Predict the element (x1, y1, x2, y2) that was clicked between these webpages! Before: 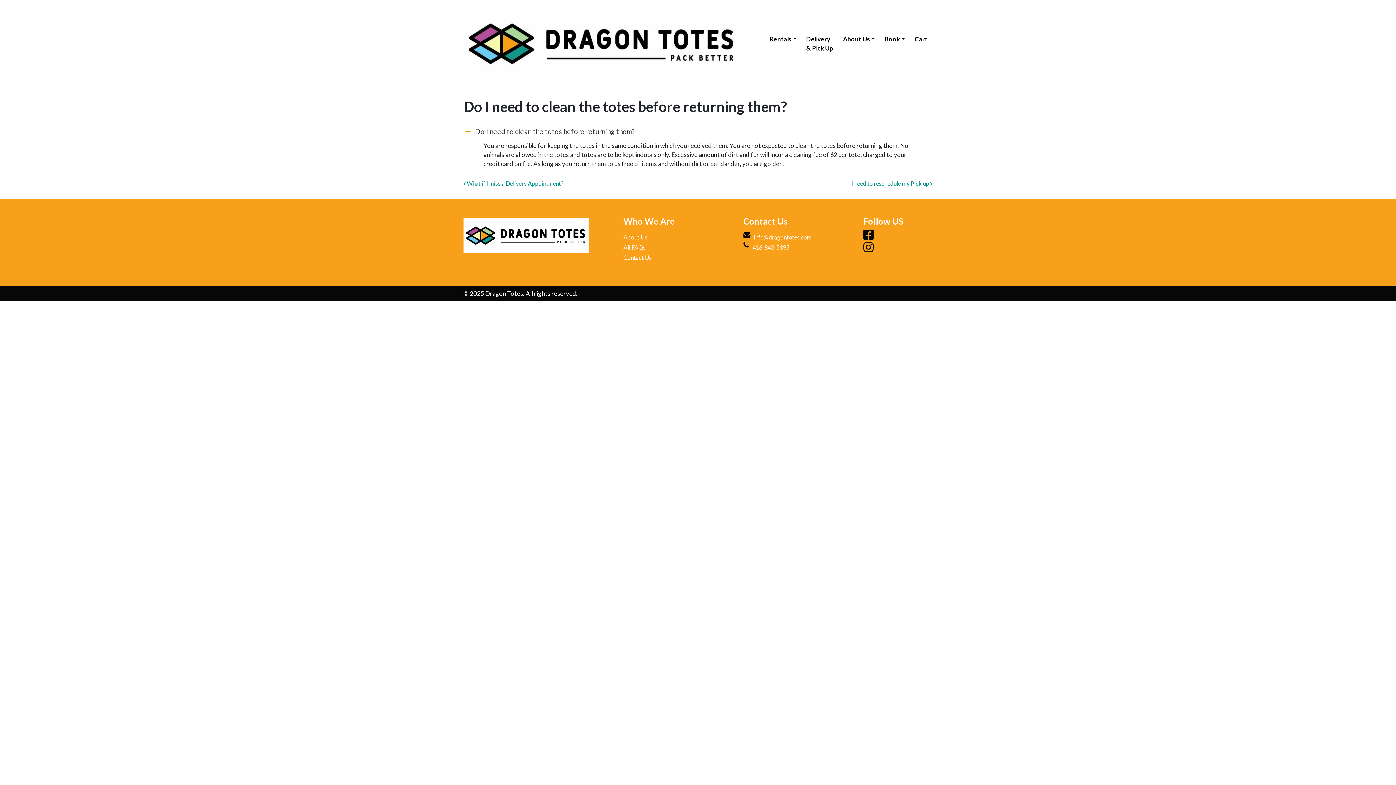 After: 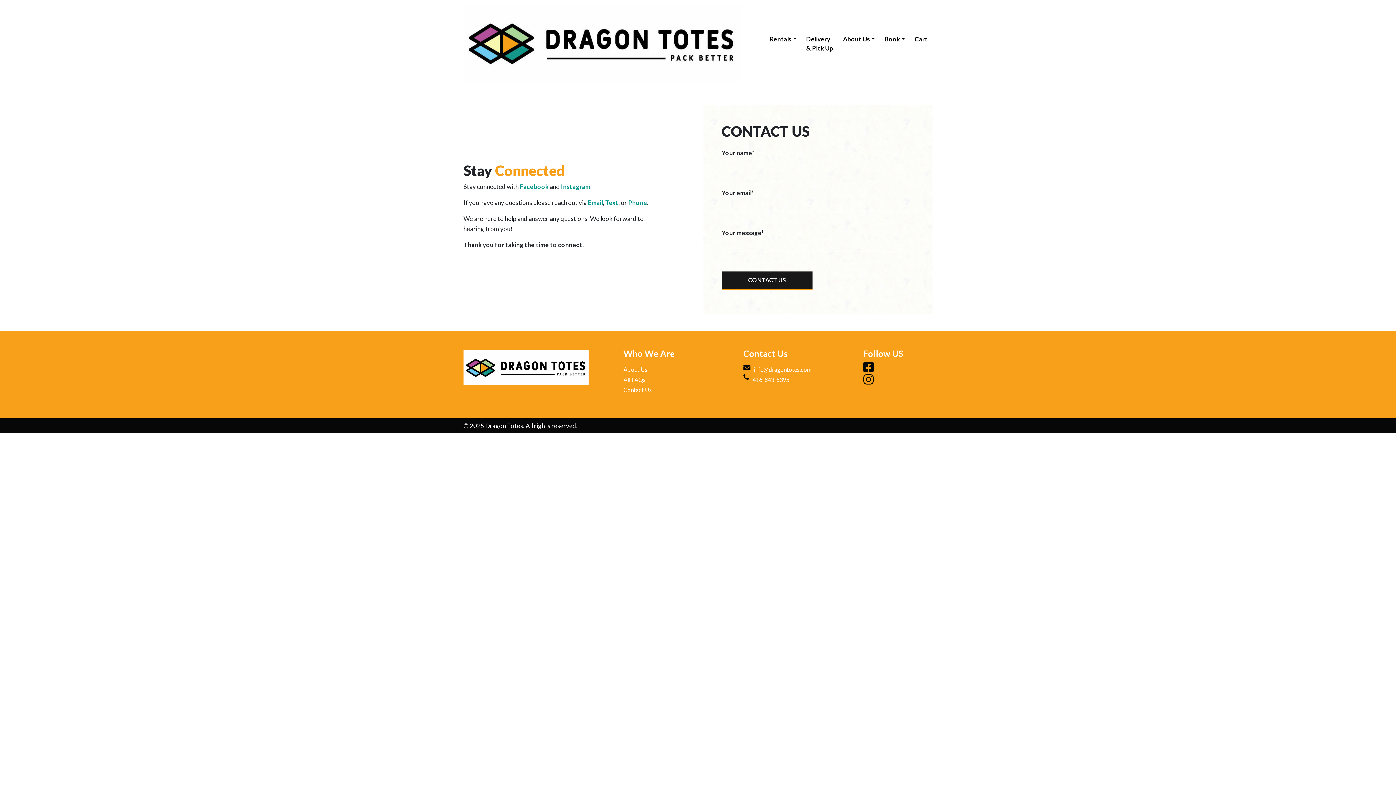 Action: bbox: (623, 254, 652, 260) label: Contact Us